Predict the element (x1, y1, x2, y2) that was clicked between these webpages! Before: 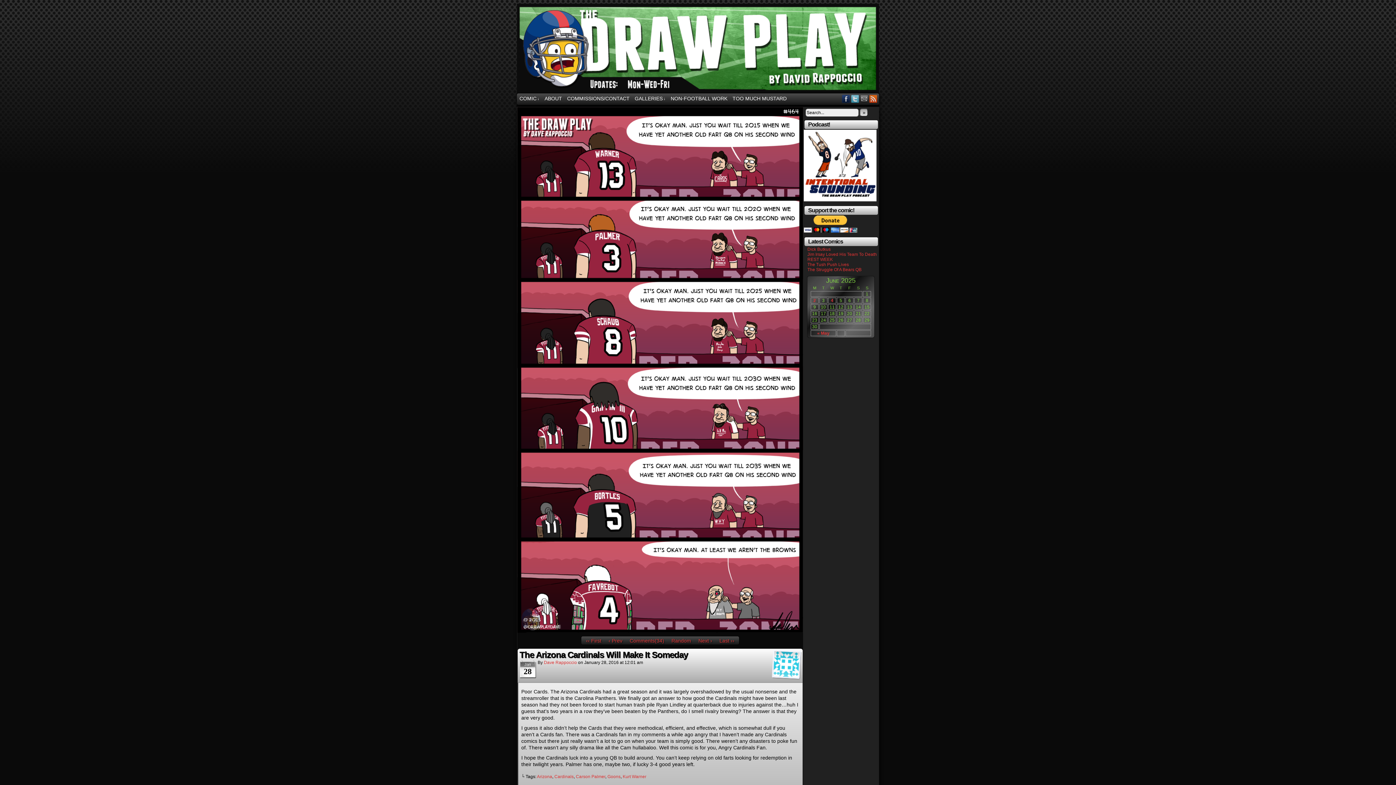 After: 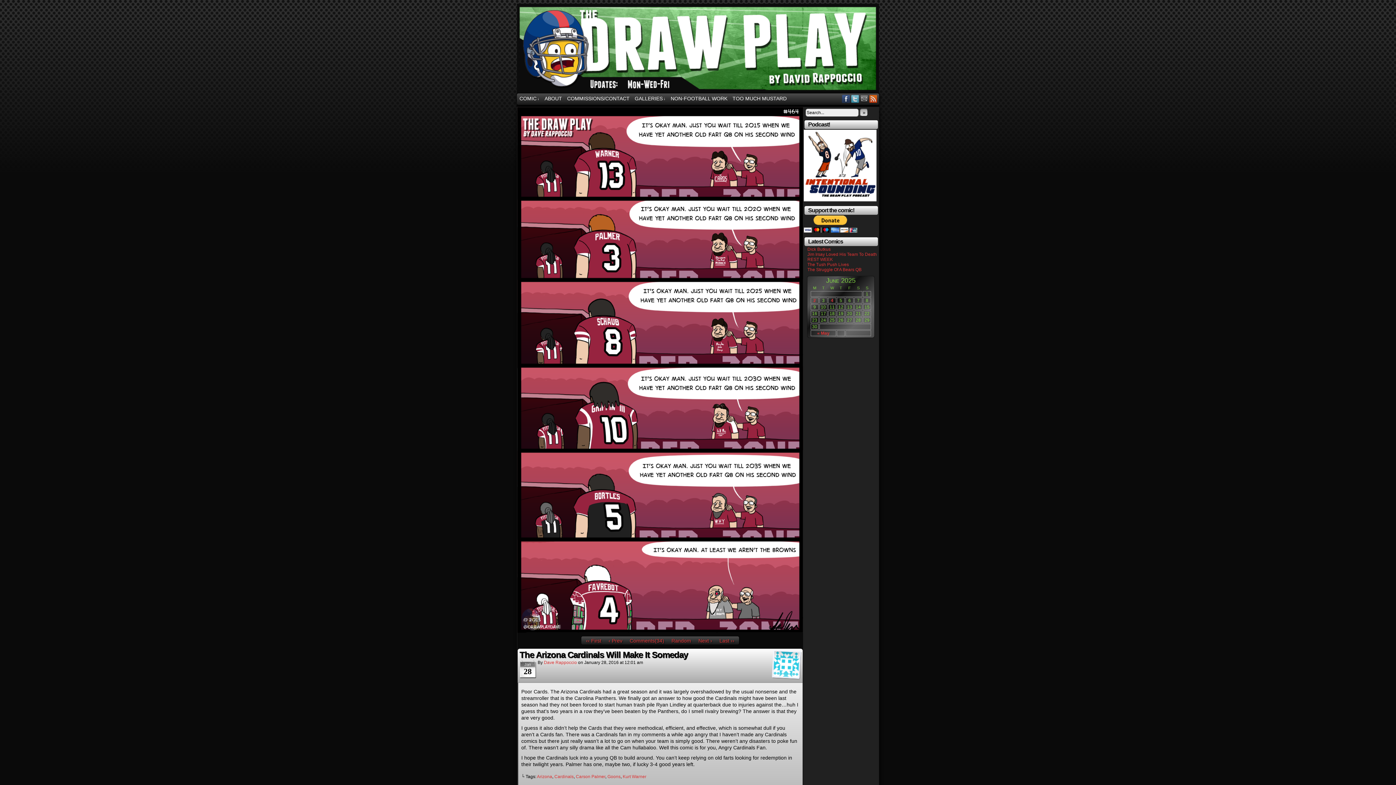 Action: label: FACEBOOK bbox: (841, 94, 850, 103)